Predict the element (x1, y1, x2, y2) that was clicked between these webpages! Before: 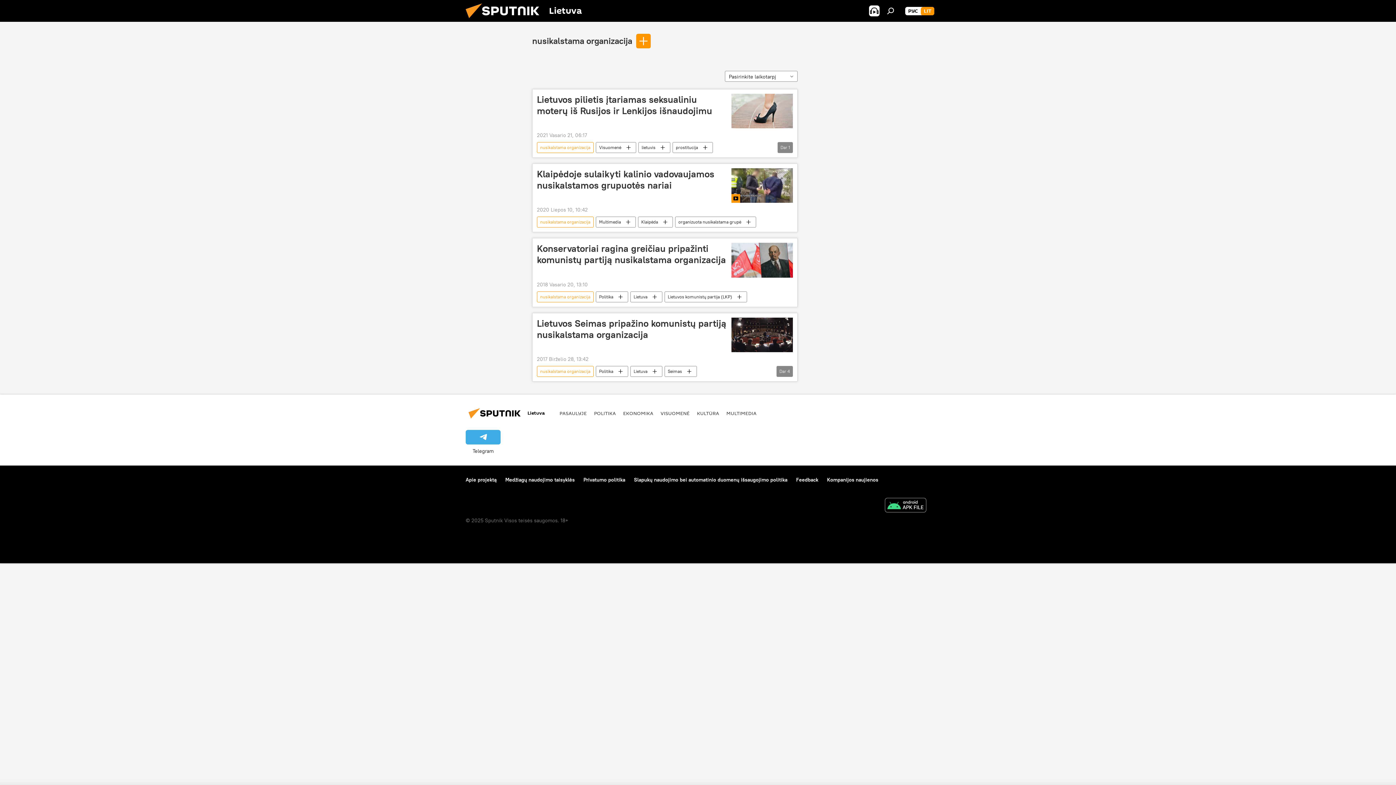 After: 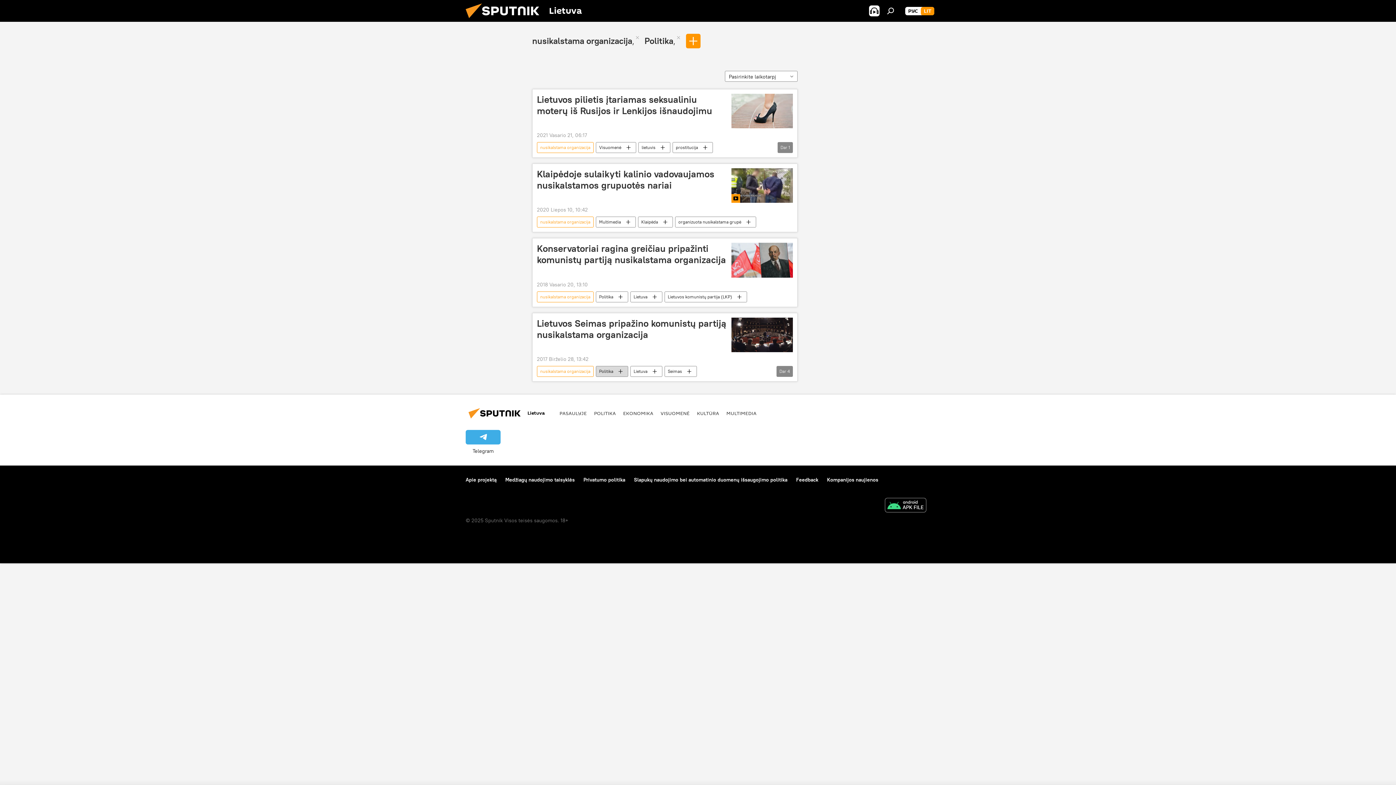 Action: bbox: (596, 366, 628, 377) label: Politika